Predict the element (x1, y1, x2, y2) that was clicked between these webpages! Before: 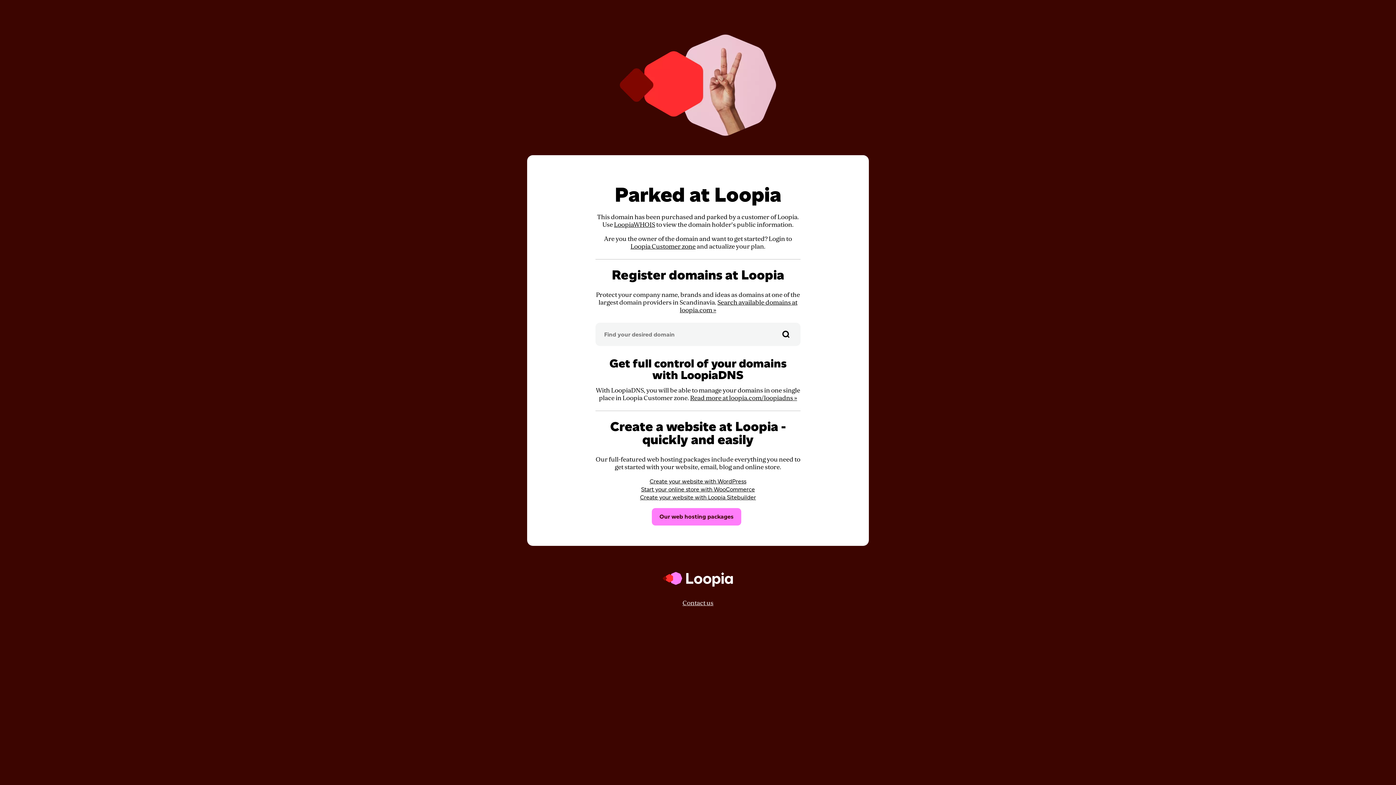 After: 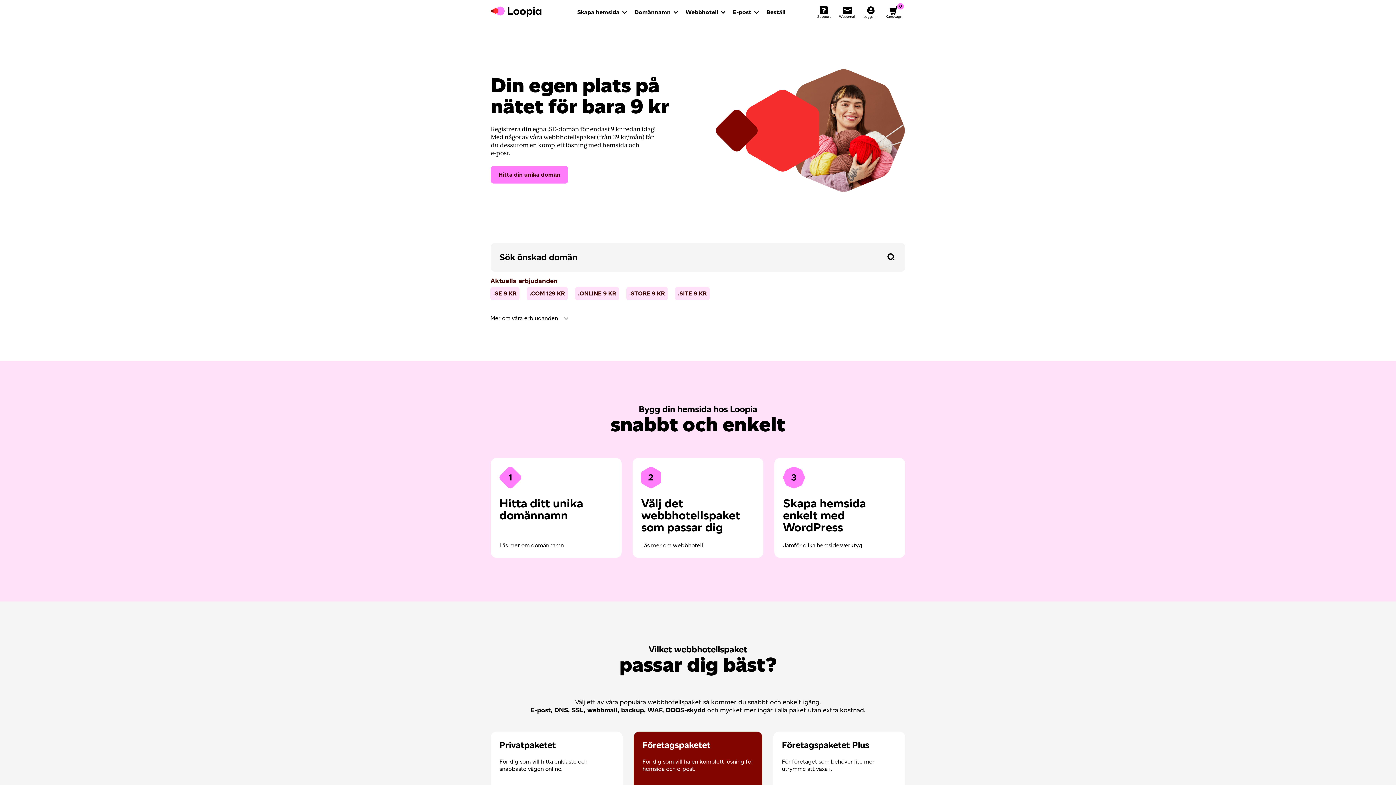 Action: bbox: (662, 593, 733, 599)